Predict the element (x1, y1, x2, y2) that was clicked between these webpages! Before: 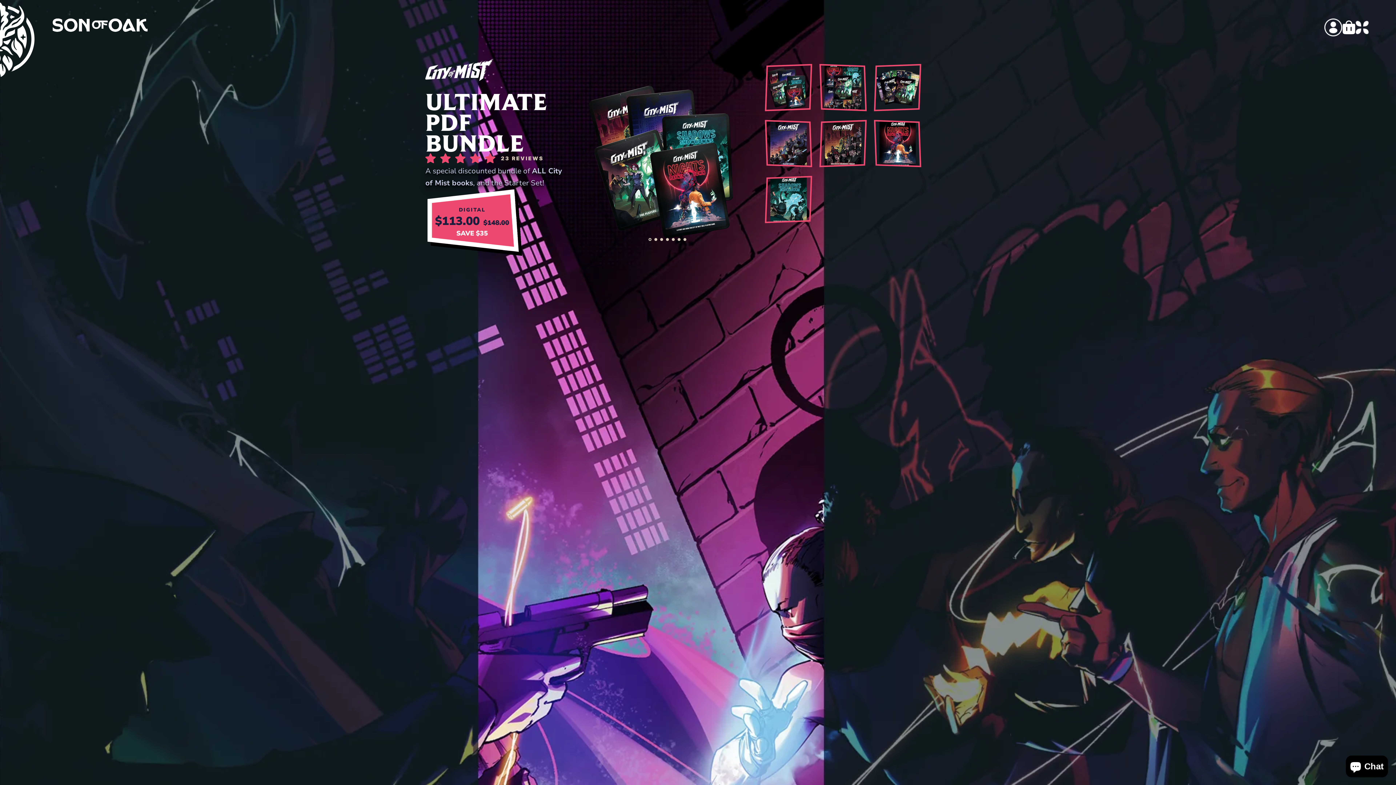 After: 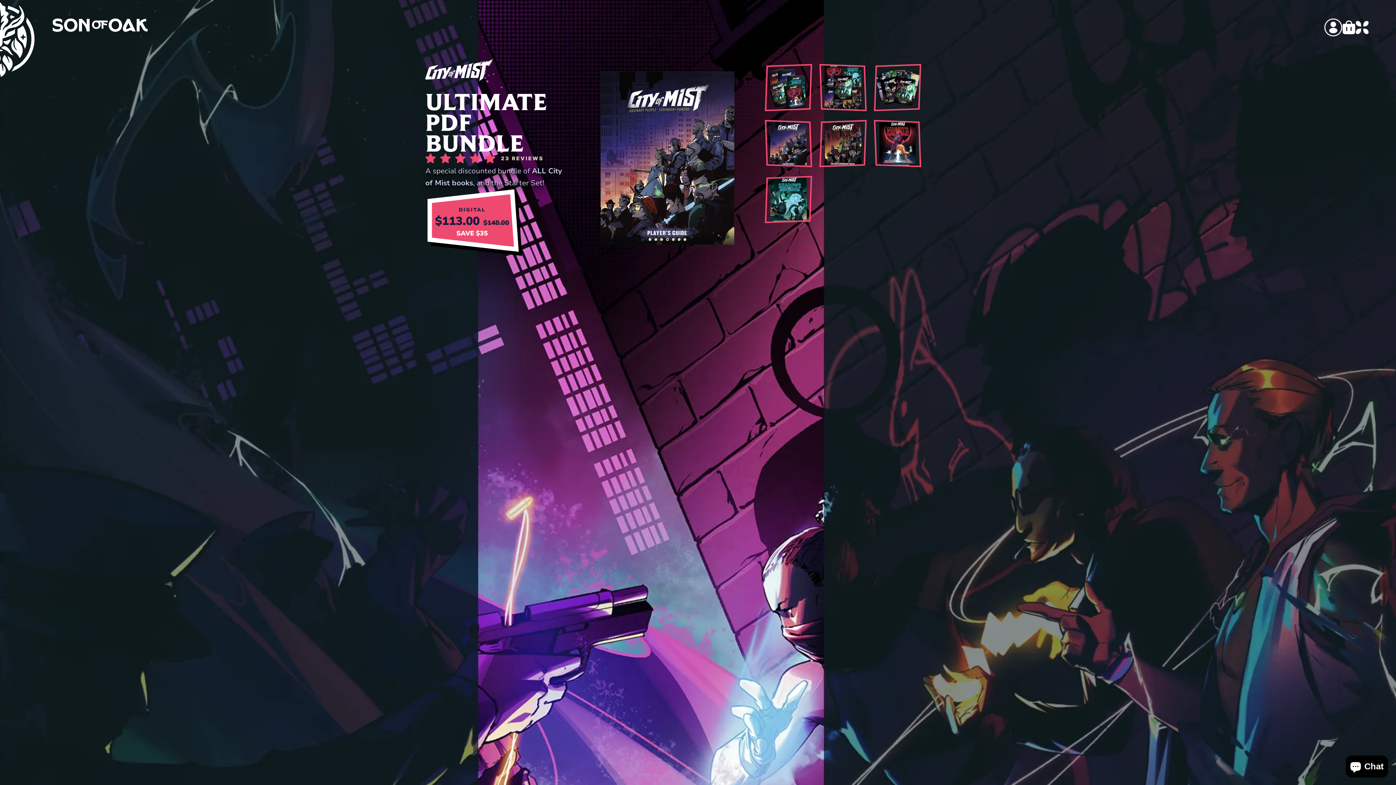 Action: label: Go to slide 4 bbox: (666, 235, 669, 238)